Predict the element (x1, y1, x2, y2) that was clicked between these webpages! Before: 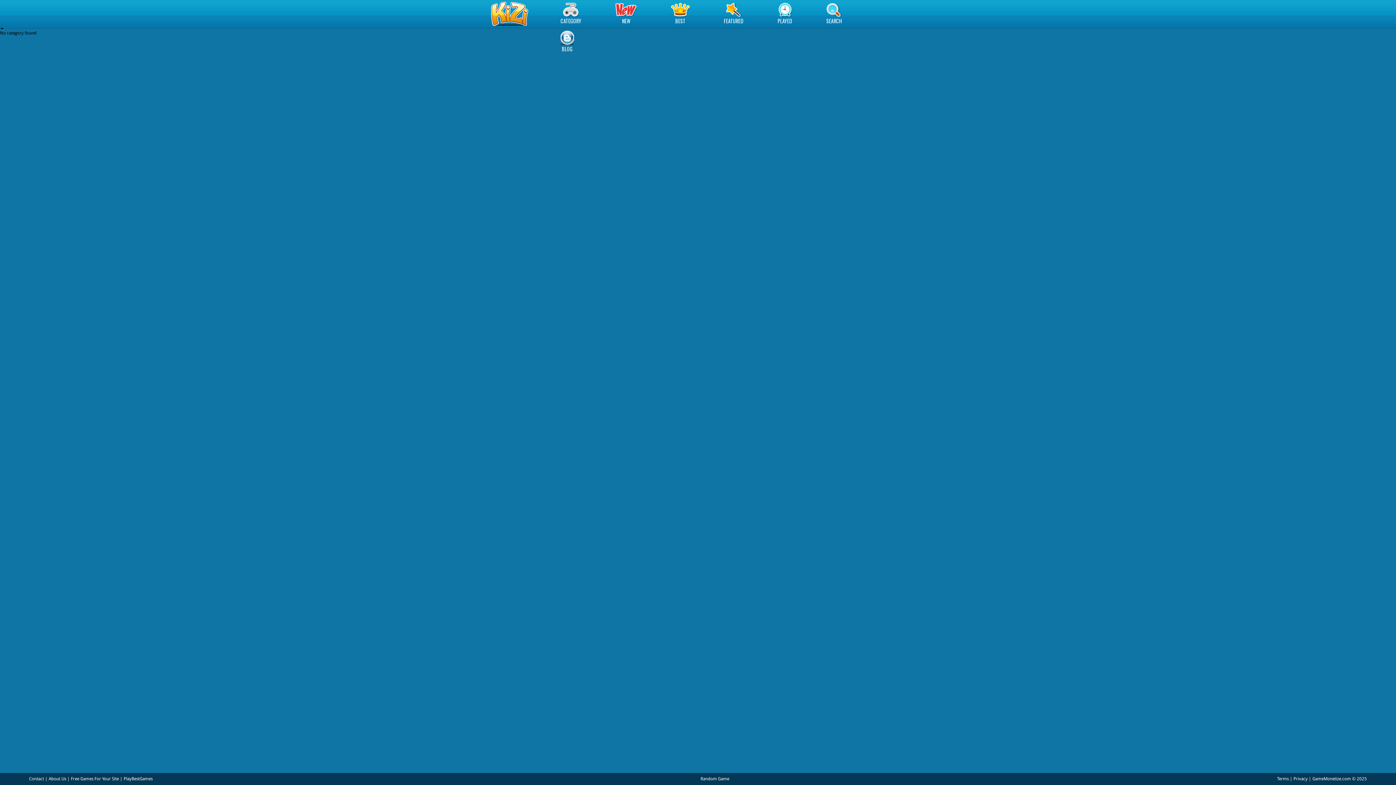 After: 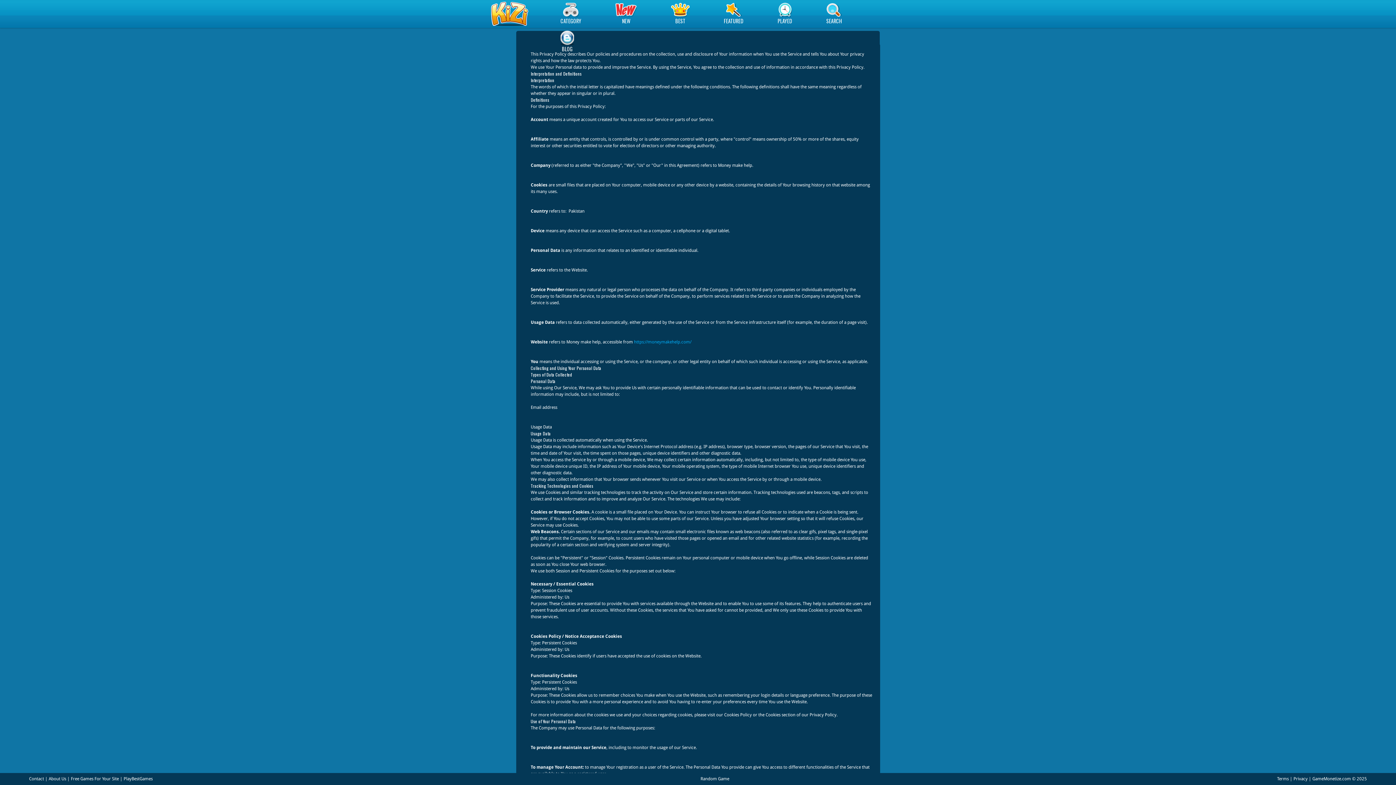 Action: bbox: (1293, 776, 1308, 781) label: Privacy